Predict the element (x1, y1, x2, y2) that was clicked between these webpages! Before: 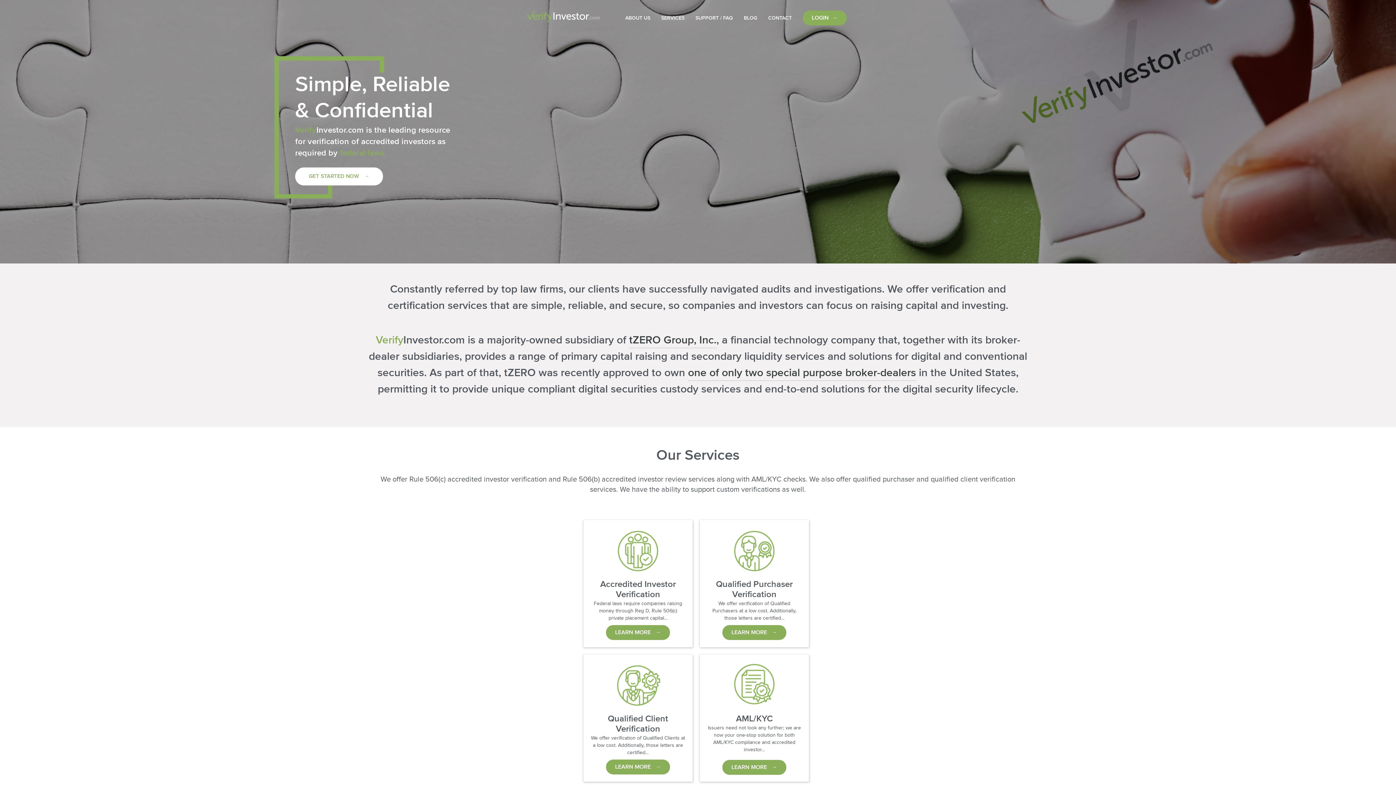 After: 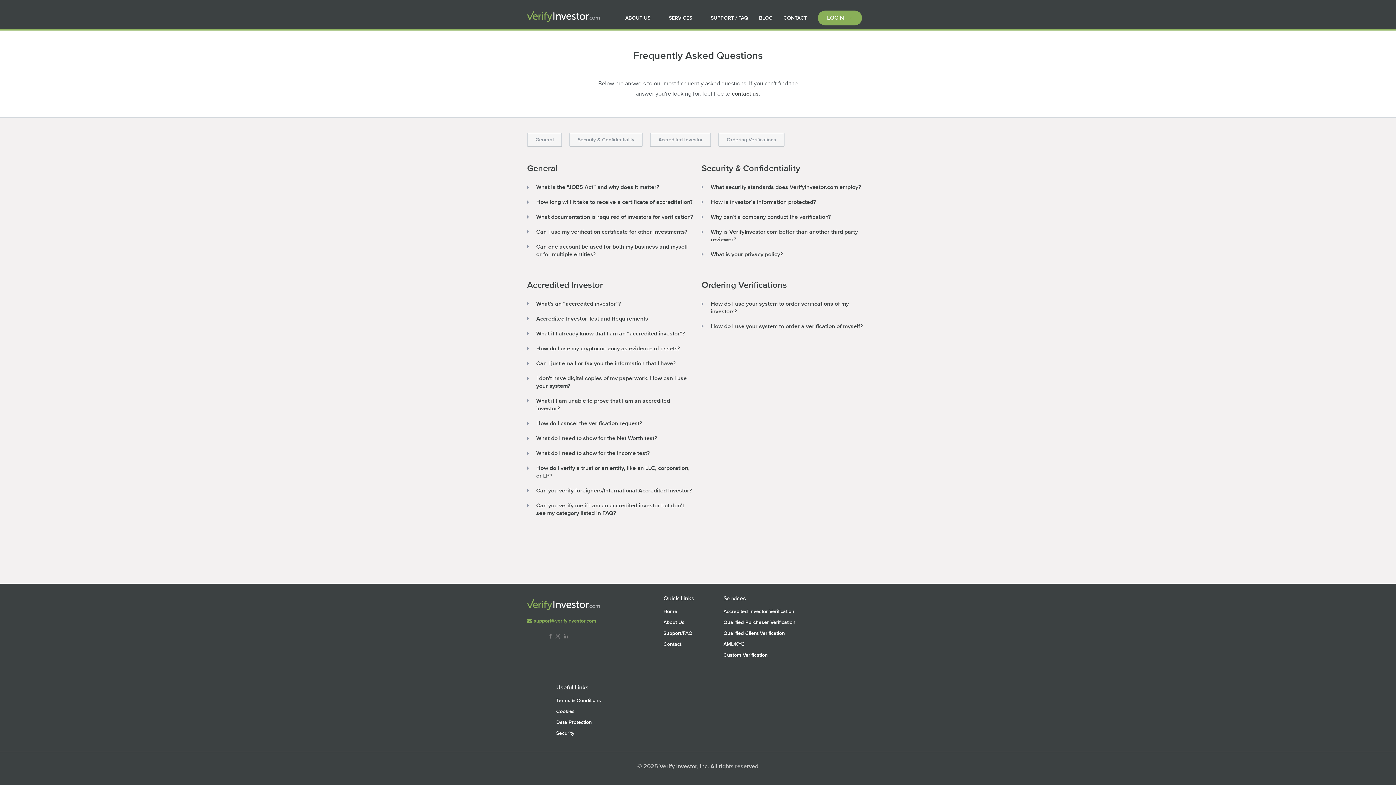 Action: label: SUPPORT / FAQ bbox: (695, 14, 733, 21)